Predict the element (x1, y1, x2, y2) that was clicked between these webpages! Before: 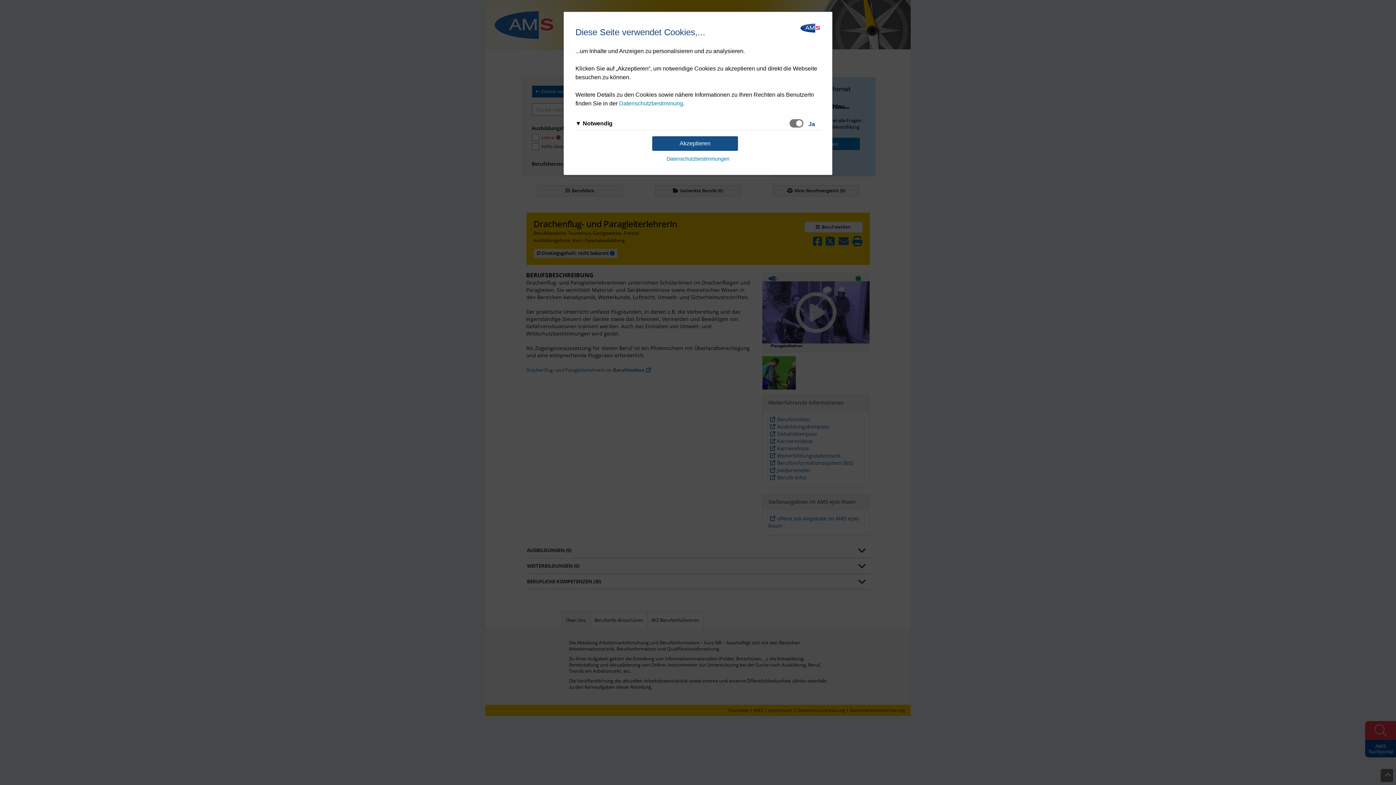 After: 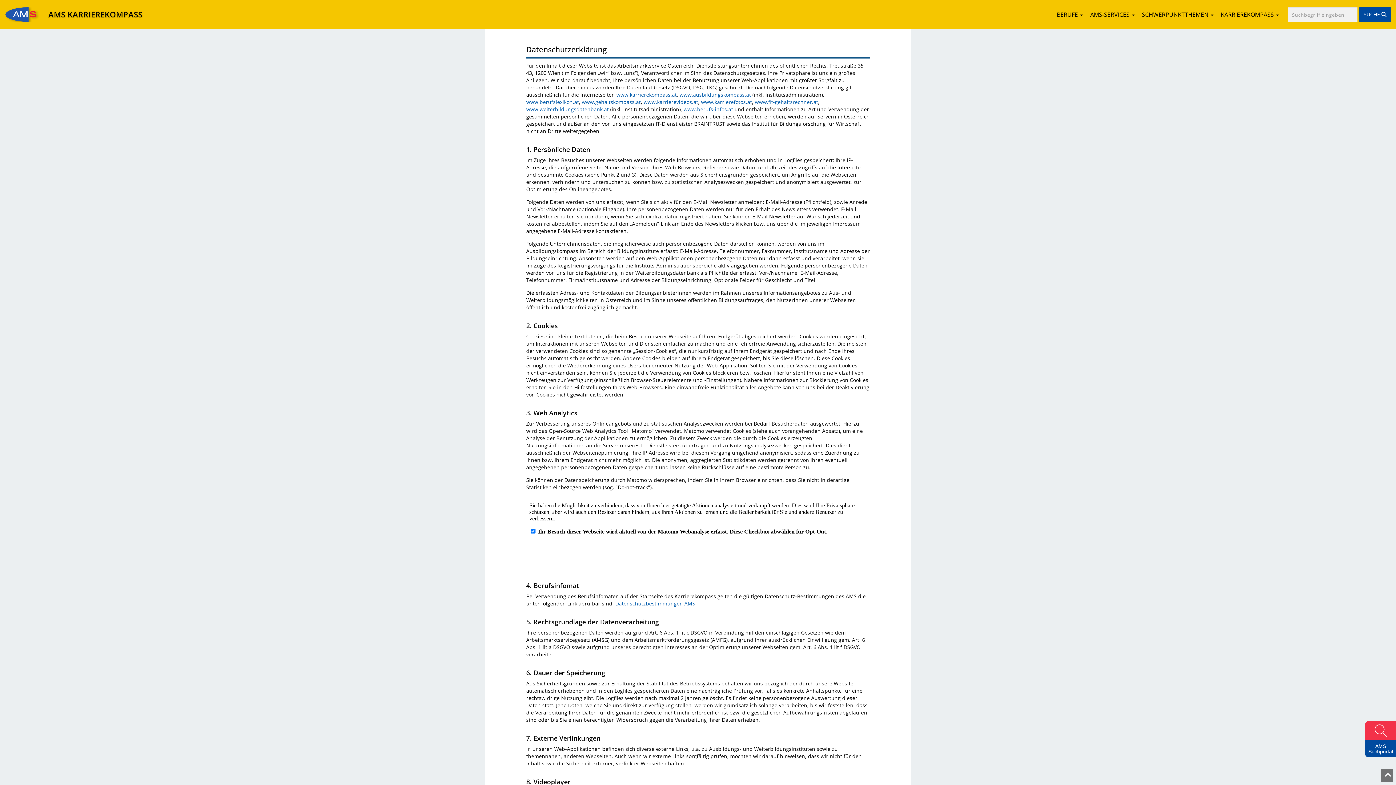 Action: bbox: (666, 156, 729, 161) label: Datenschutzbestimmungen